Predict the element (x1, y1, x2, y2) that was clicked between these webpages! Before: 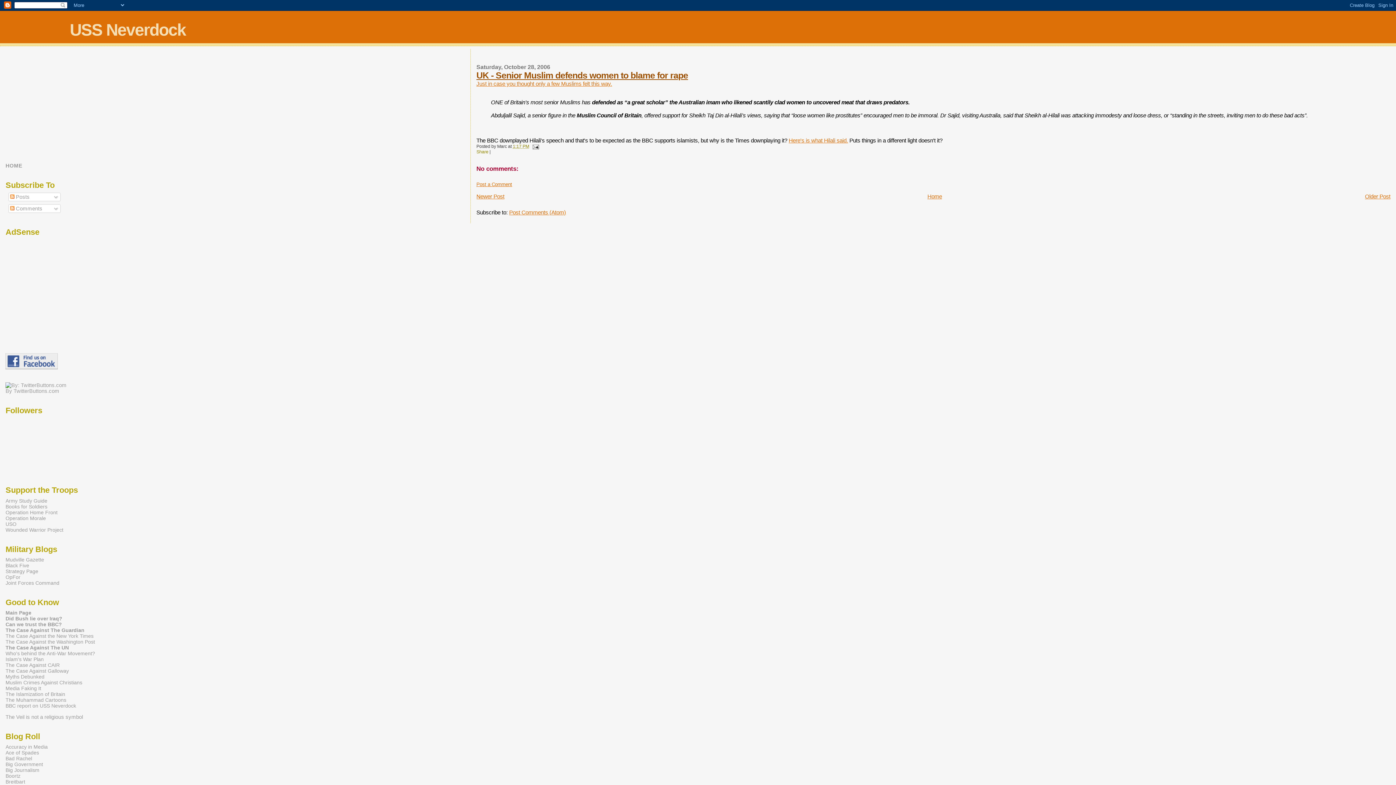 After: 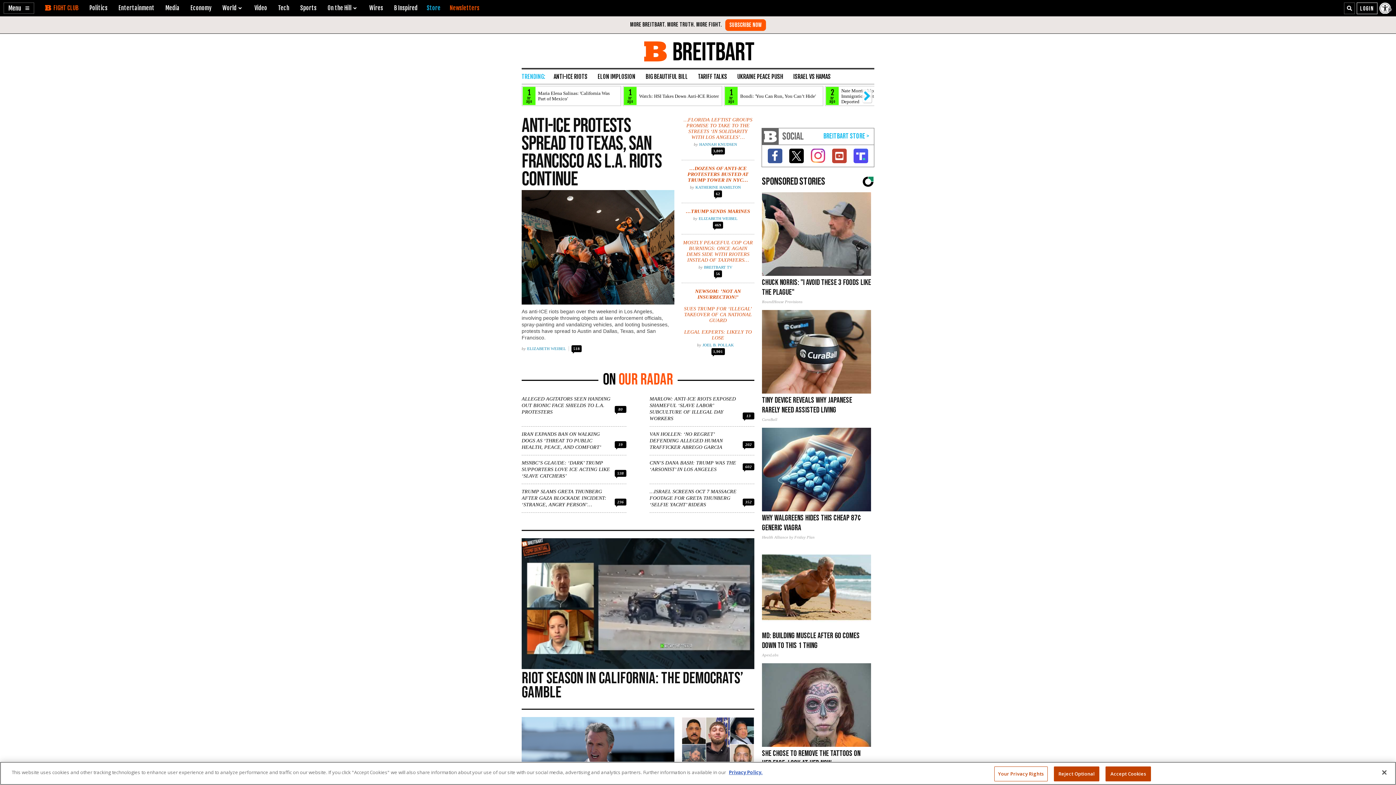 Action: bbox: (5, 779, 25, 785) label: Breitbart